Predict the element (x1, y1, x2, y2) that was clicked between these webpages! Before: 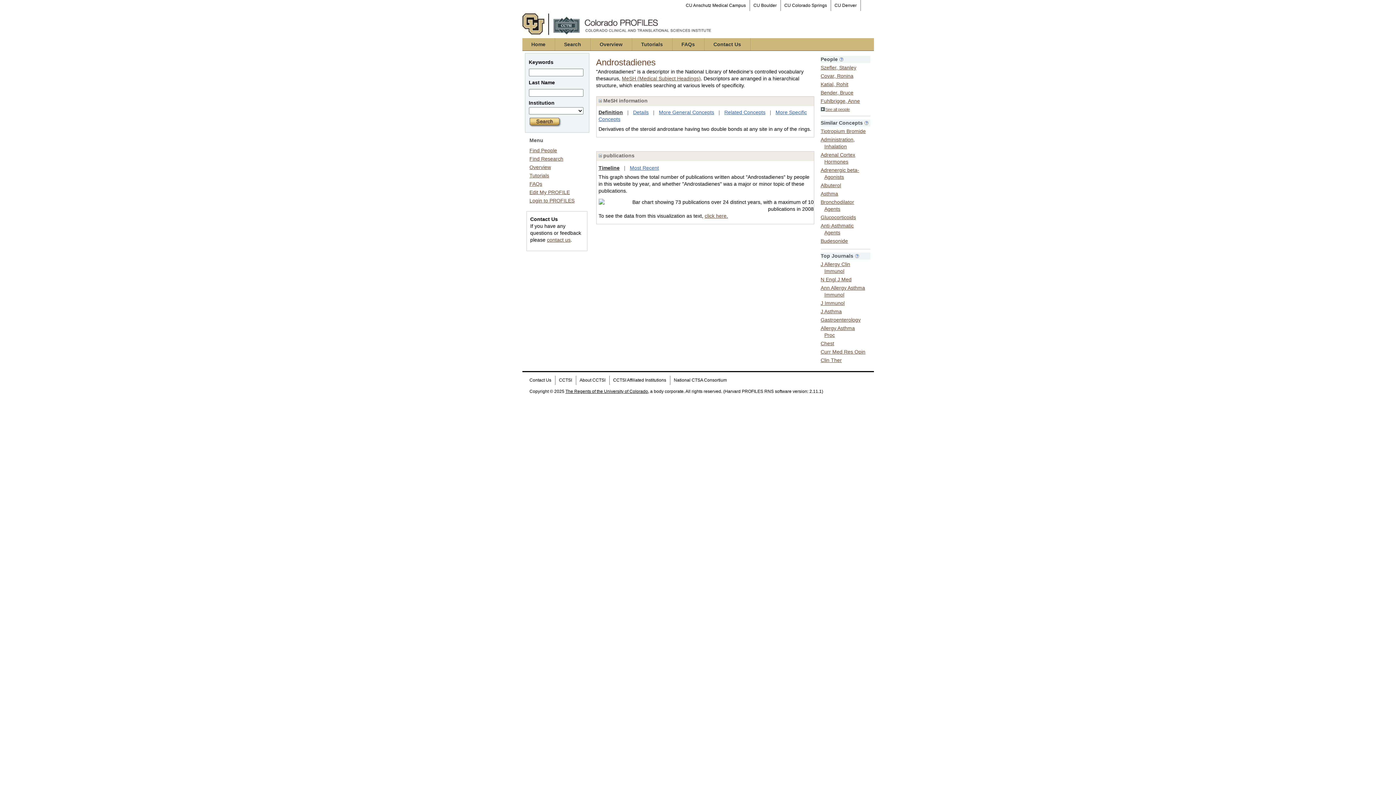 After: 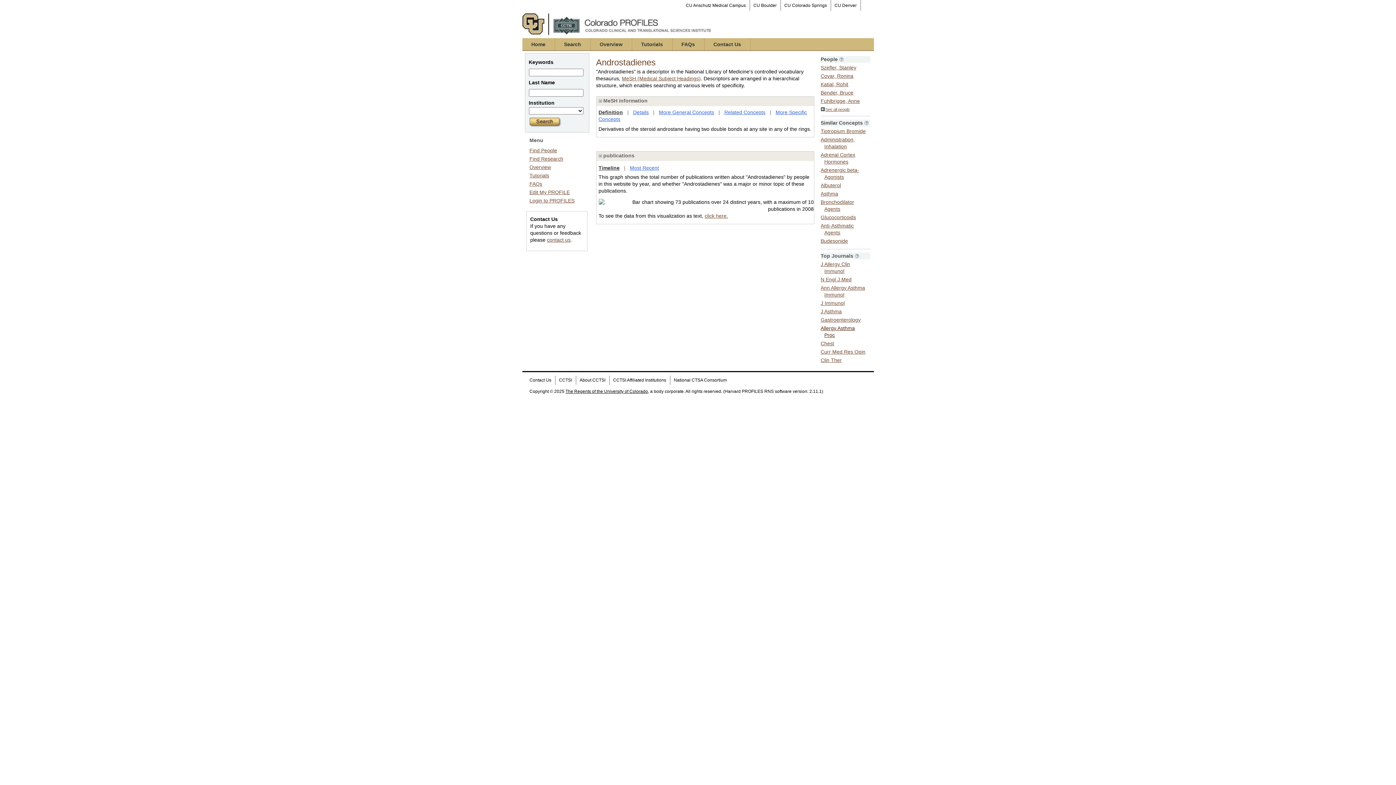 Action: label: Allergy Asthma Proc bbox: (820, 324, 855, 338)